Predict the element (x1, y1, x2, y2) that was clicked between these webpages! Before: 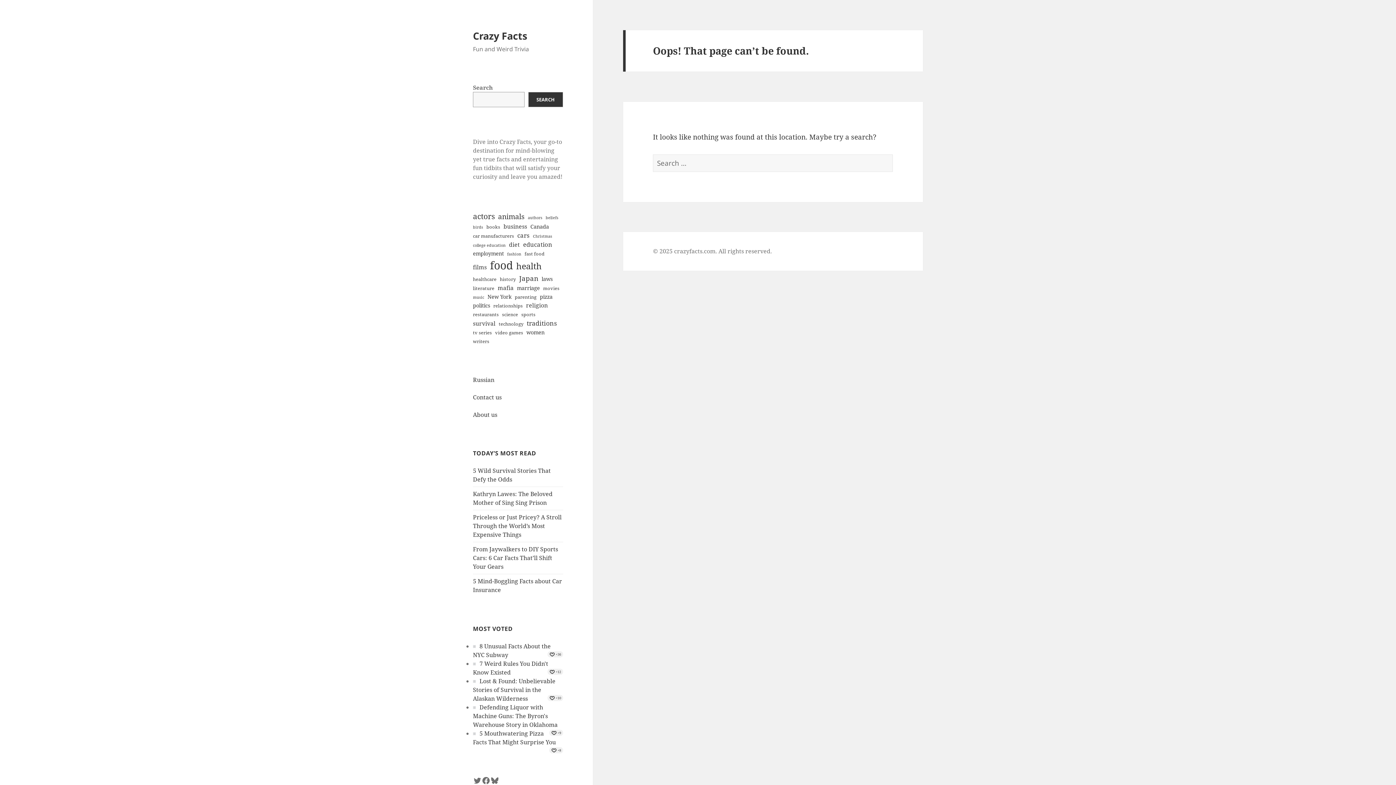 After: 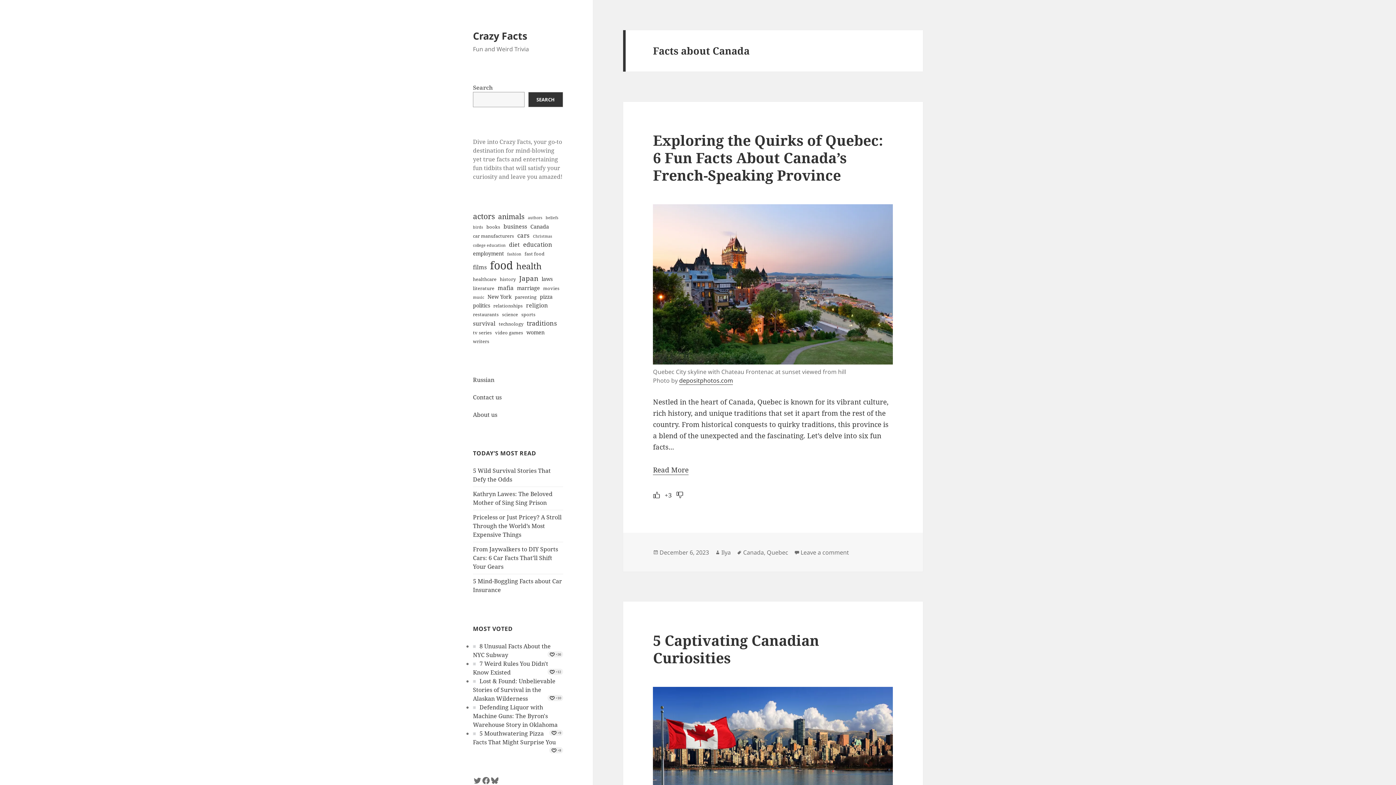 Action: label: Canada (5 items) bbox: (530, 222, 549, 230)